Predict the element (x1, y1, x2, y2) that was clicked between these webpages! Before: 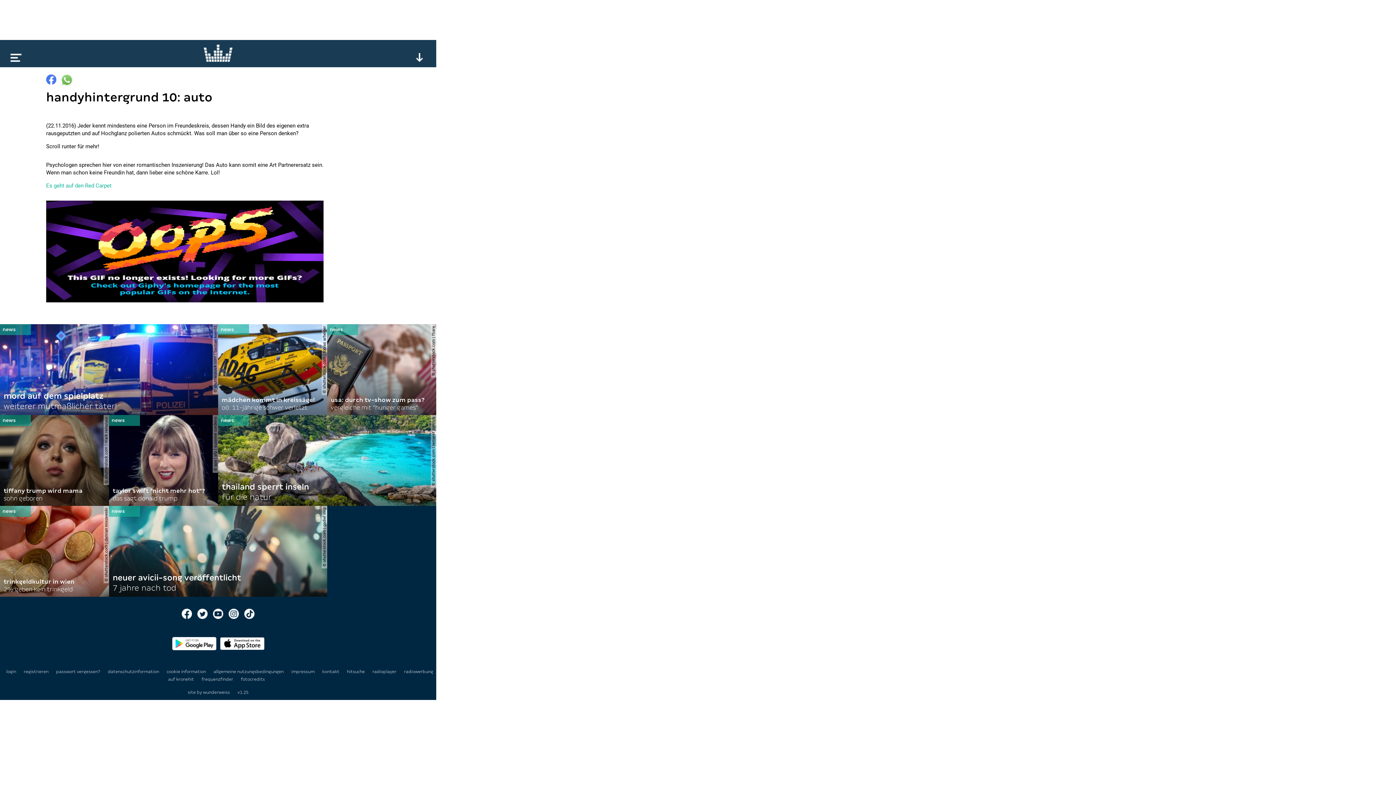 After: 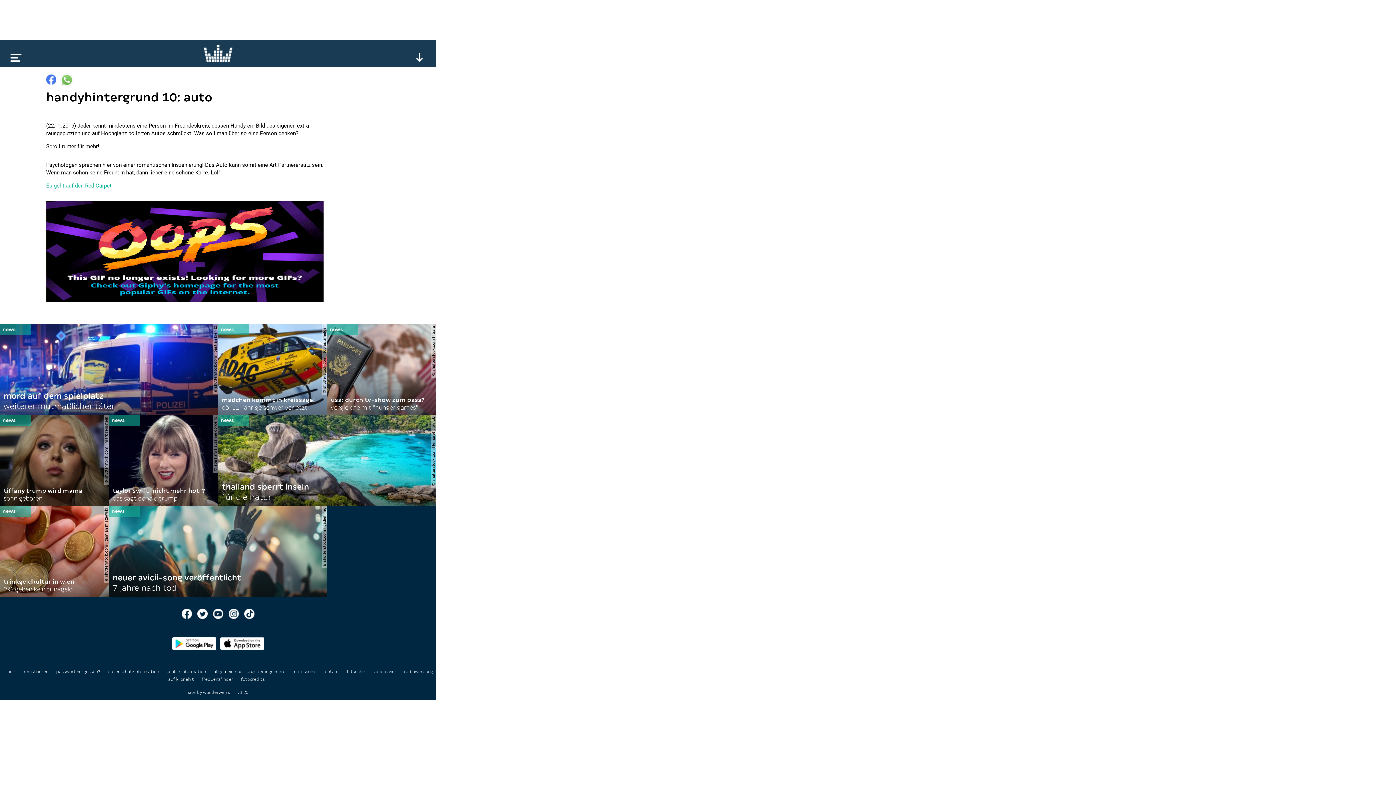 Action: bbox: (244, 609, 254, 619)